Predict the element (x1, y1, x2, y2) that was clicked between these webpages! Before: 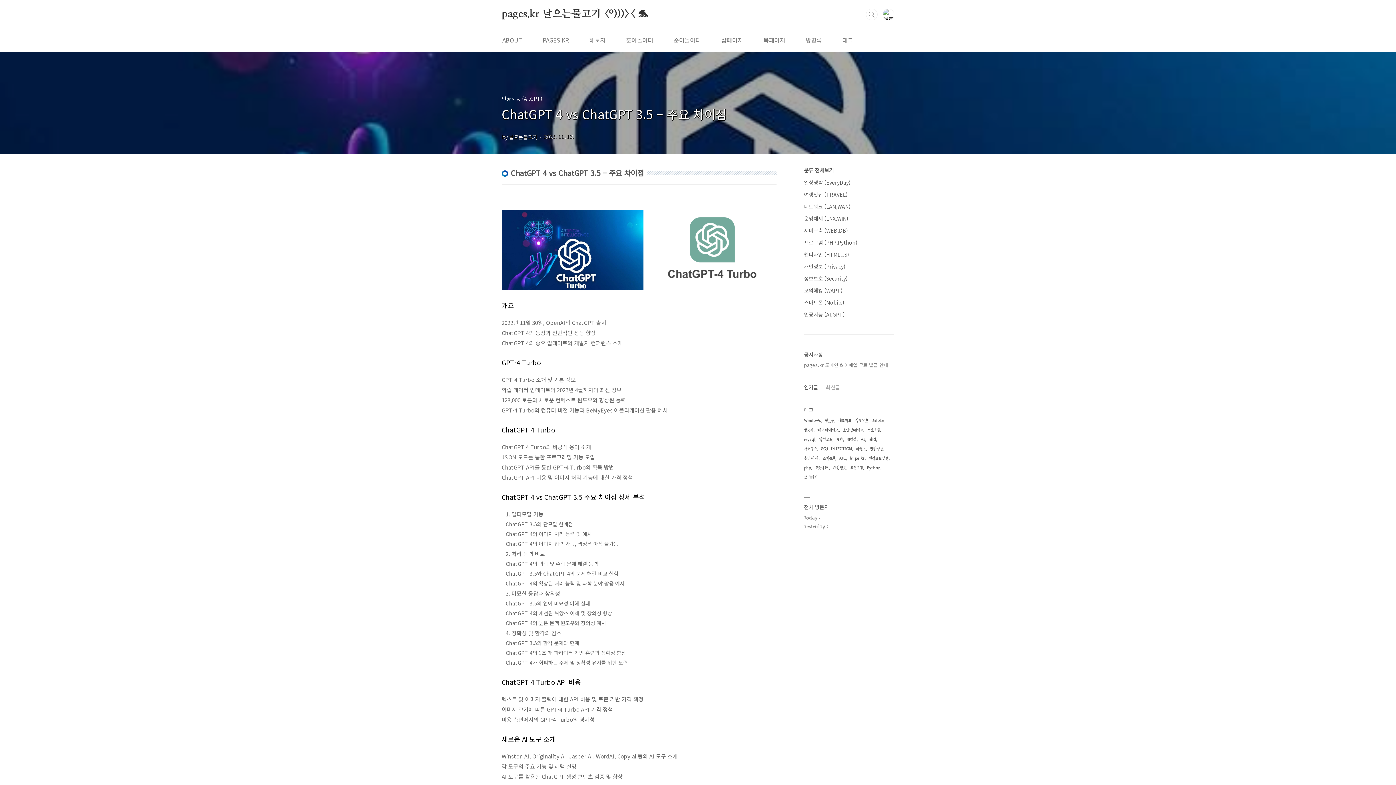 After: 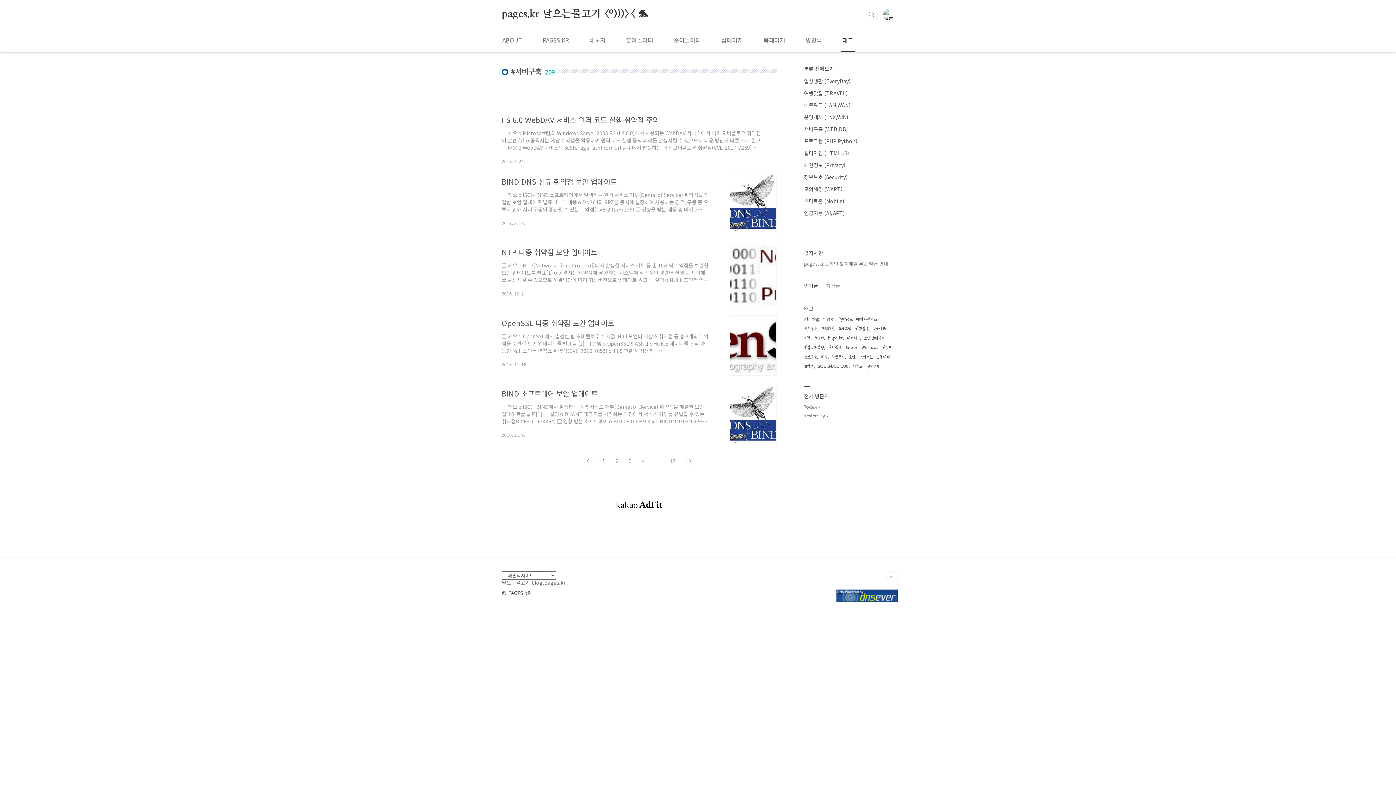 Action: bbox: (804, 444, 818, 454) label: 서버구축